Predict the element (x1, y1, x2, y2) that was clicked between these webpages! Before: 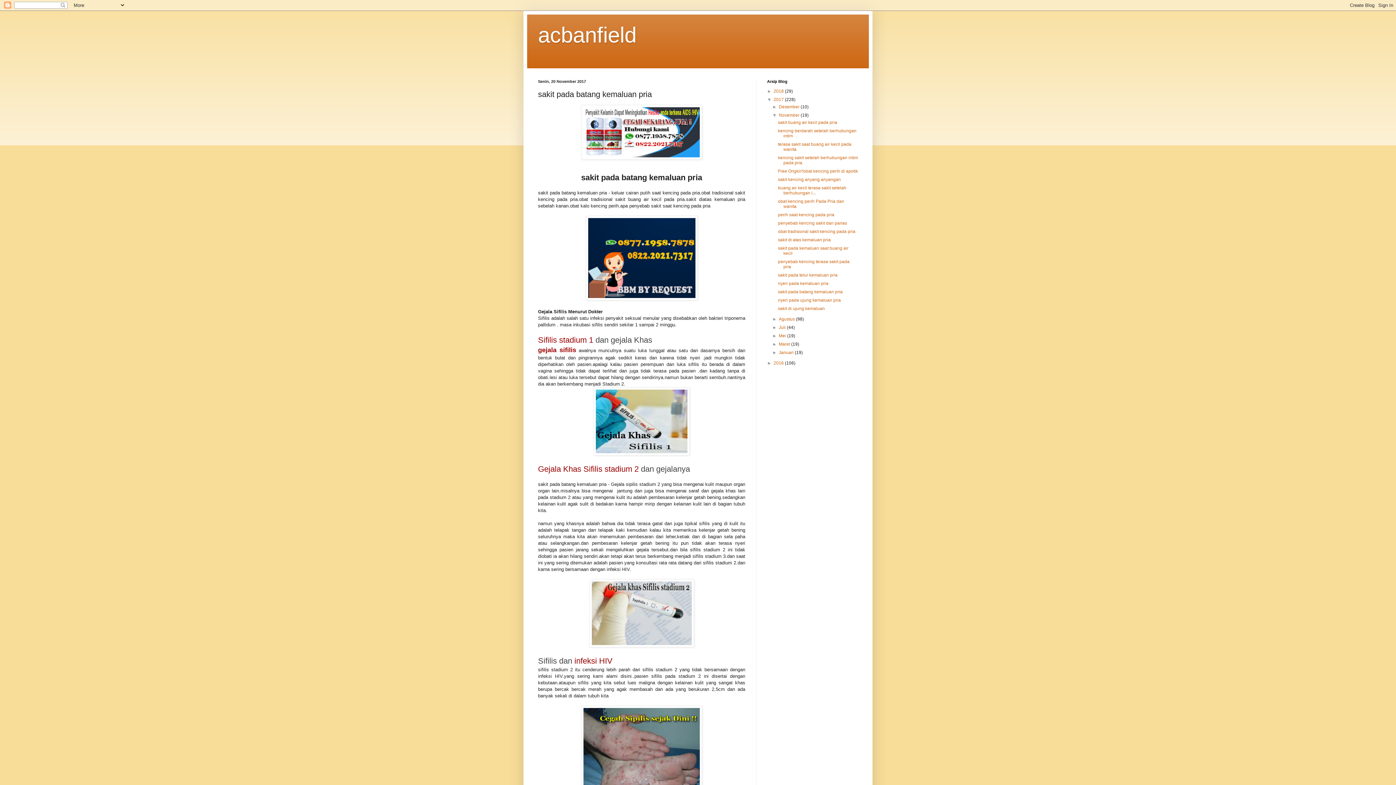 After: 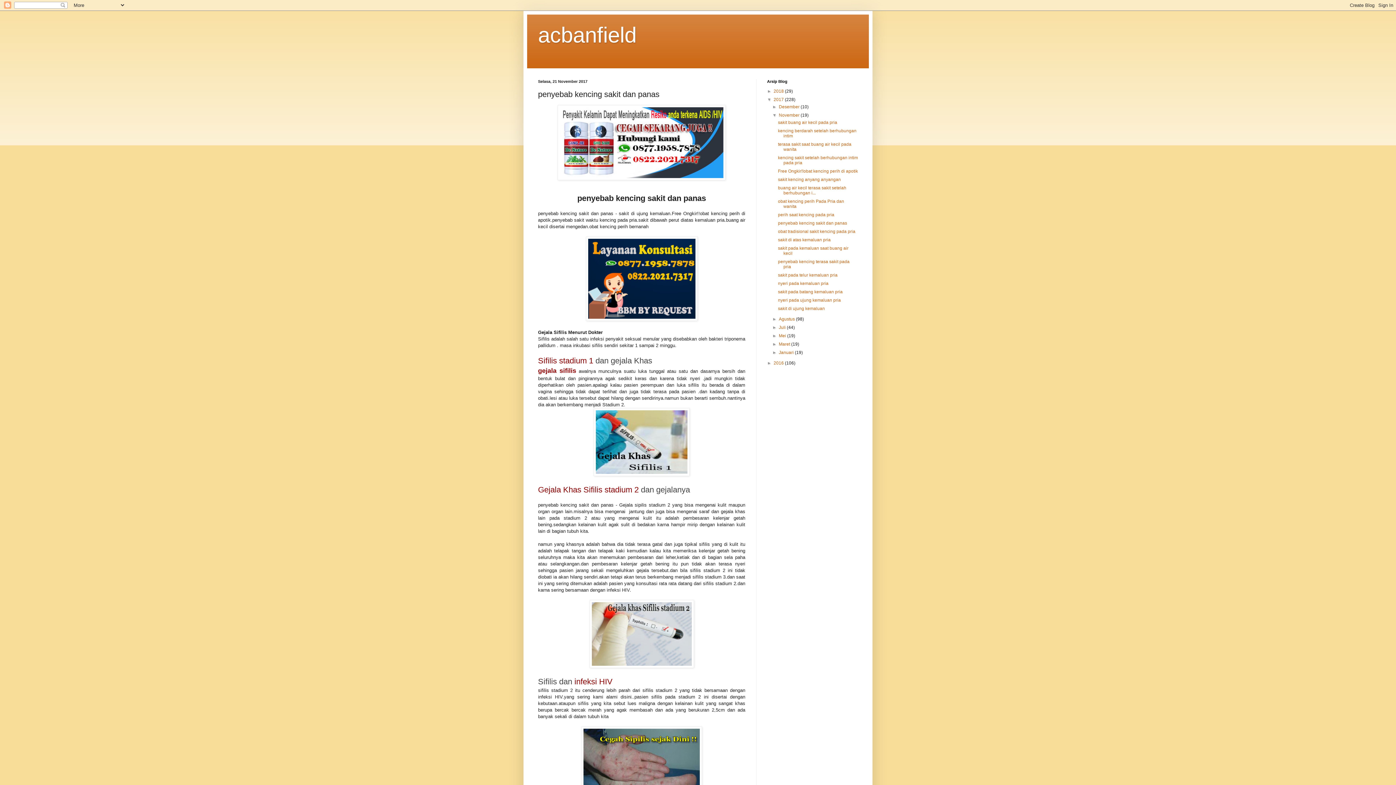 Action: label: penyebab kencing sakit dan panas bbox: (778, 220, 847, 225)